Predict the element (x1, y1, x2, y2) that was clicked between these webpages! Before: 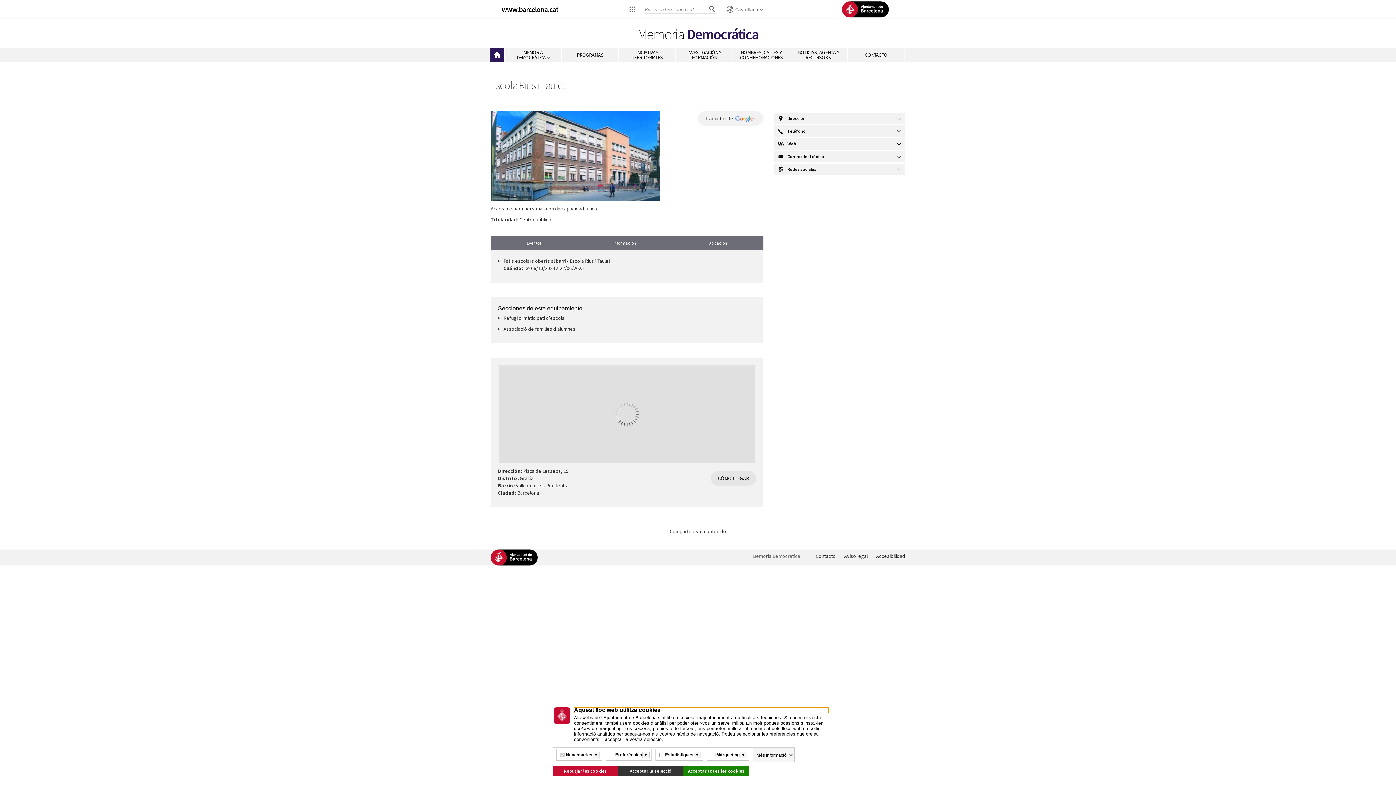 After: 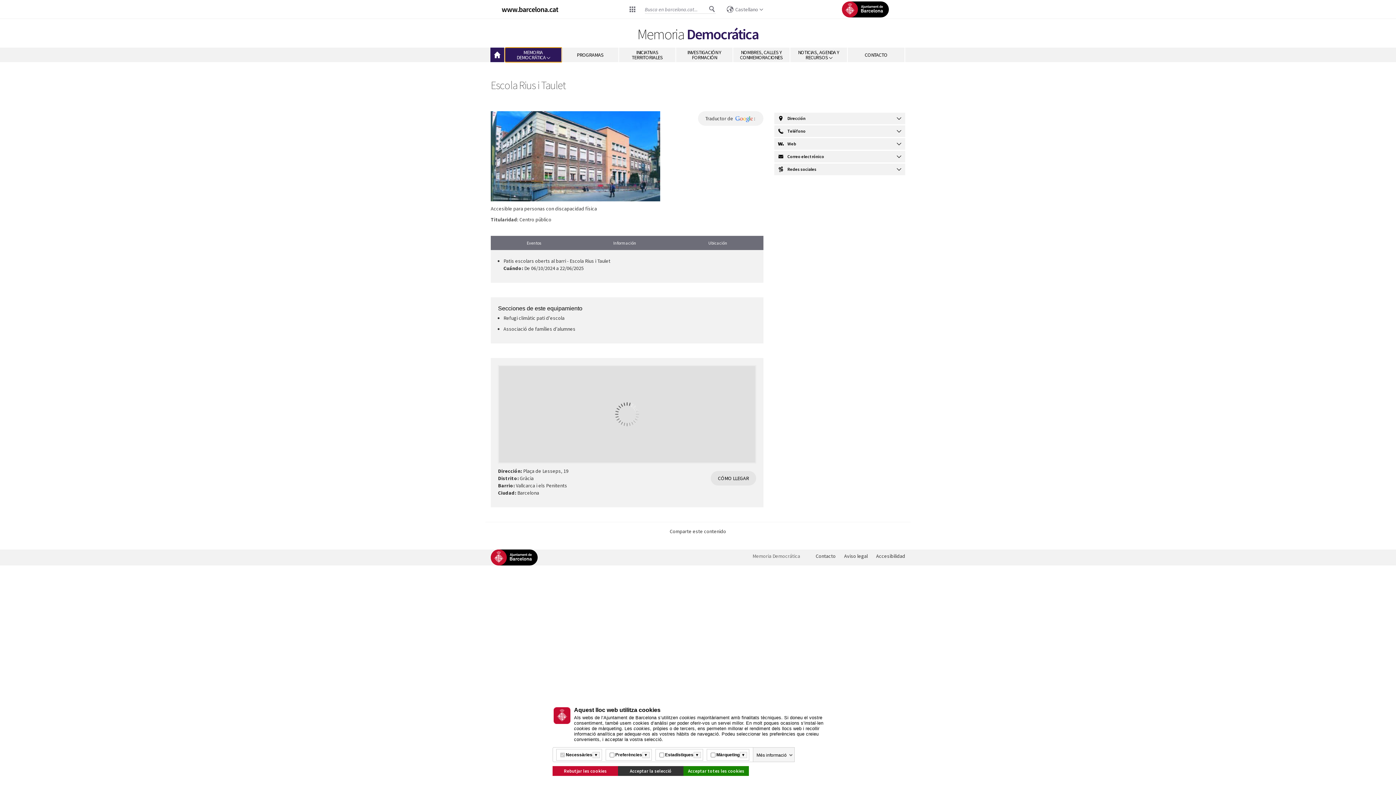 Action: bbox: (505, 47, 562, 62) label: MEMORIA DEMOCRÁTICA